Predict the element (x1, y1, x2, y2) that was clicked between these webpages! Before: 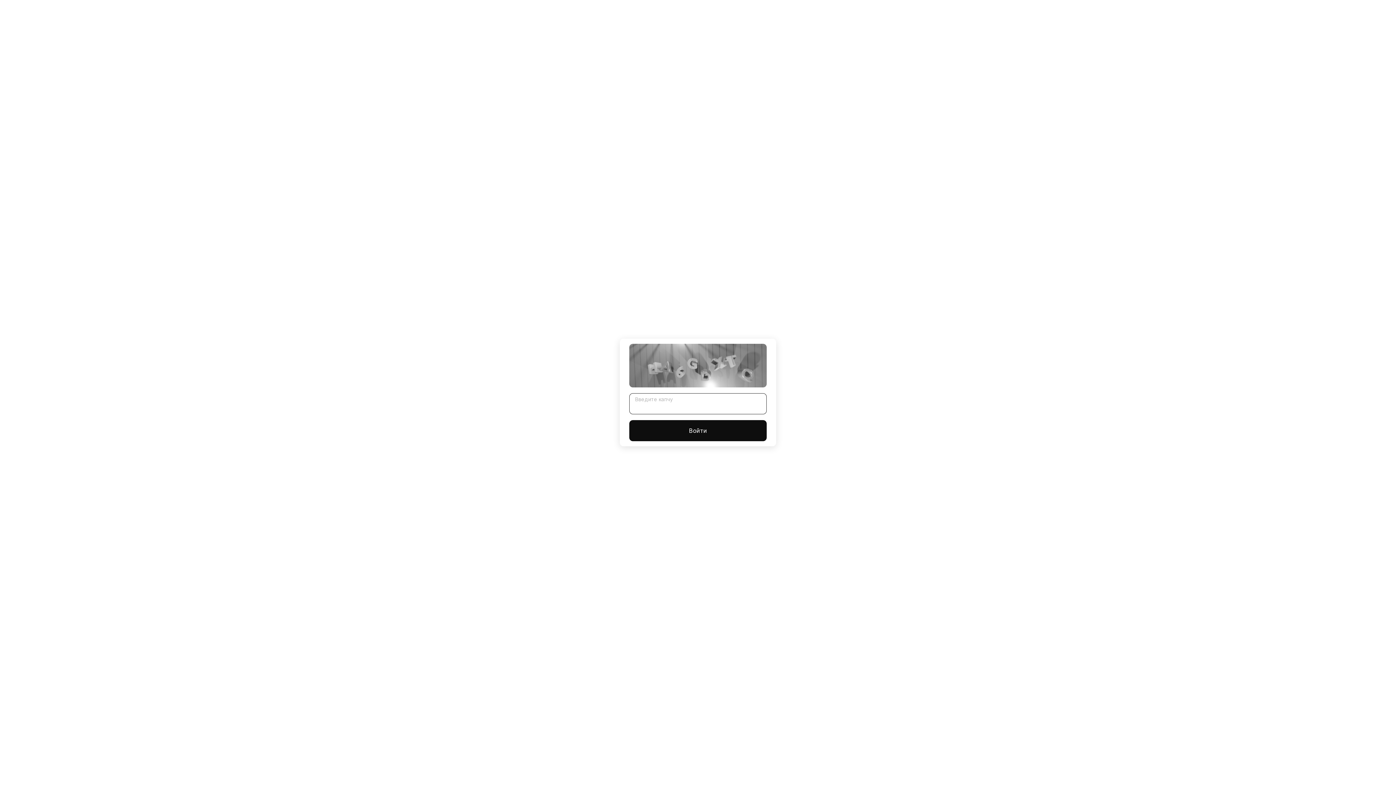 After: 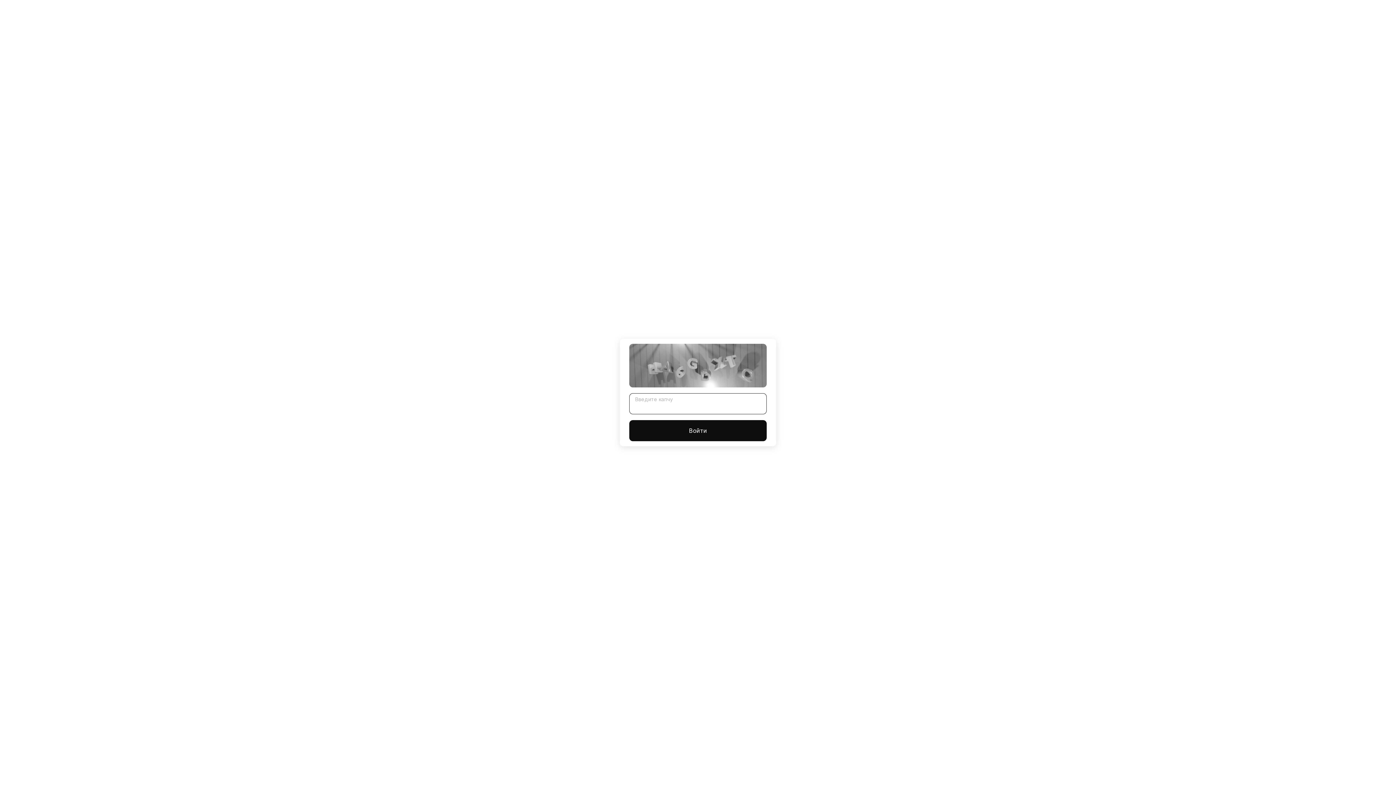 Action: label: Войти bbox: (629, 420, 766, 441)